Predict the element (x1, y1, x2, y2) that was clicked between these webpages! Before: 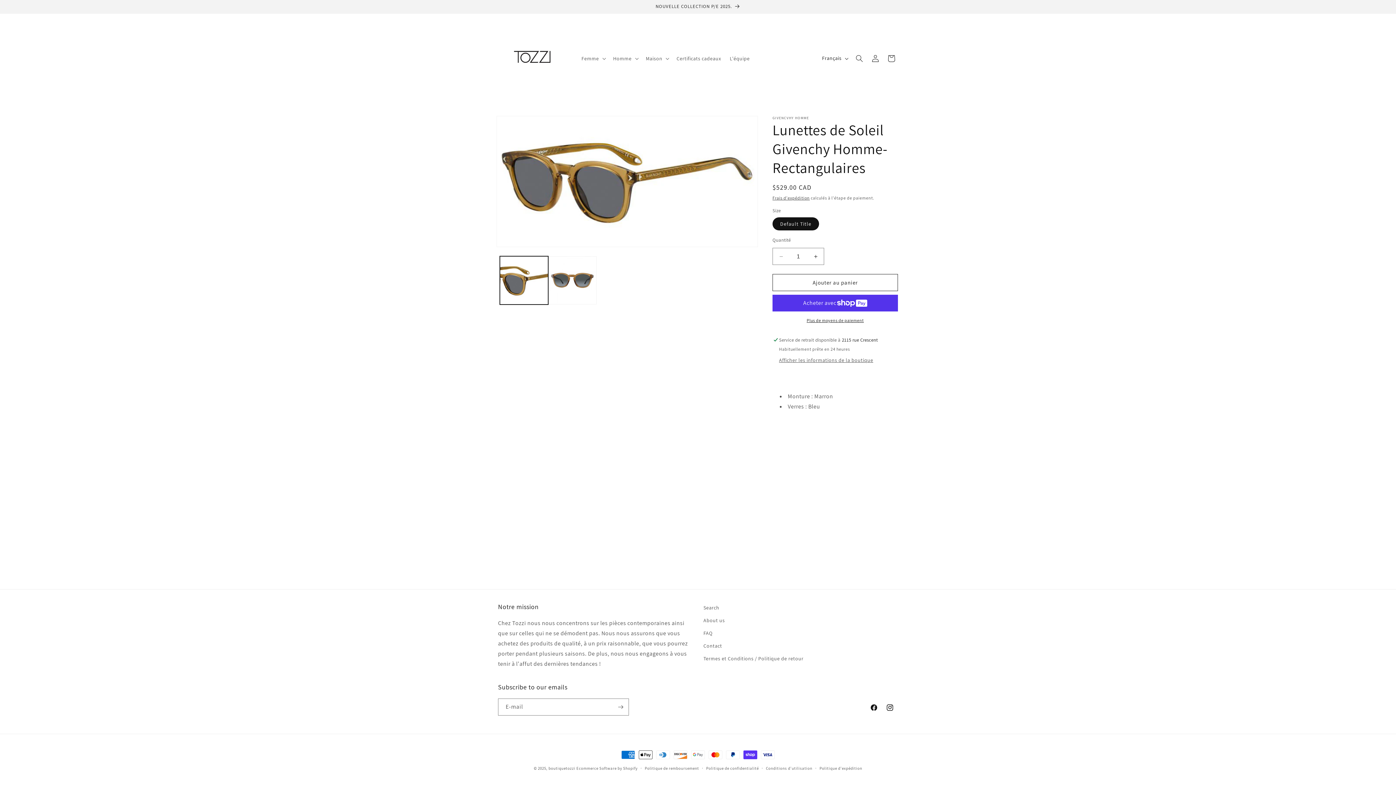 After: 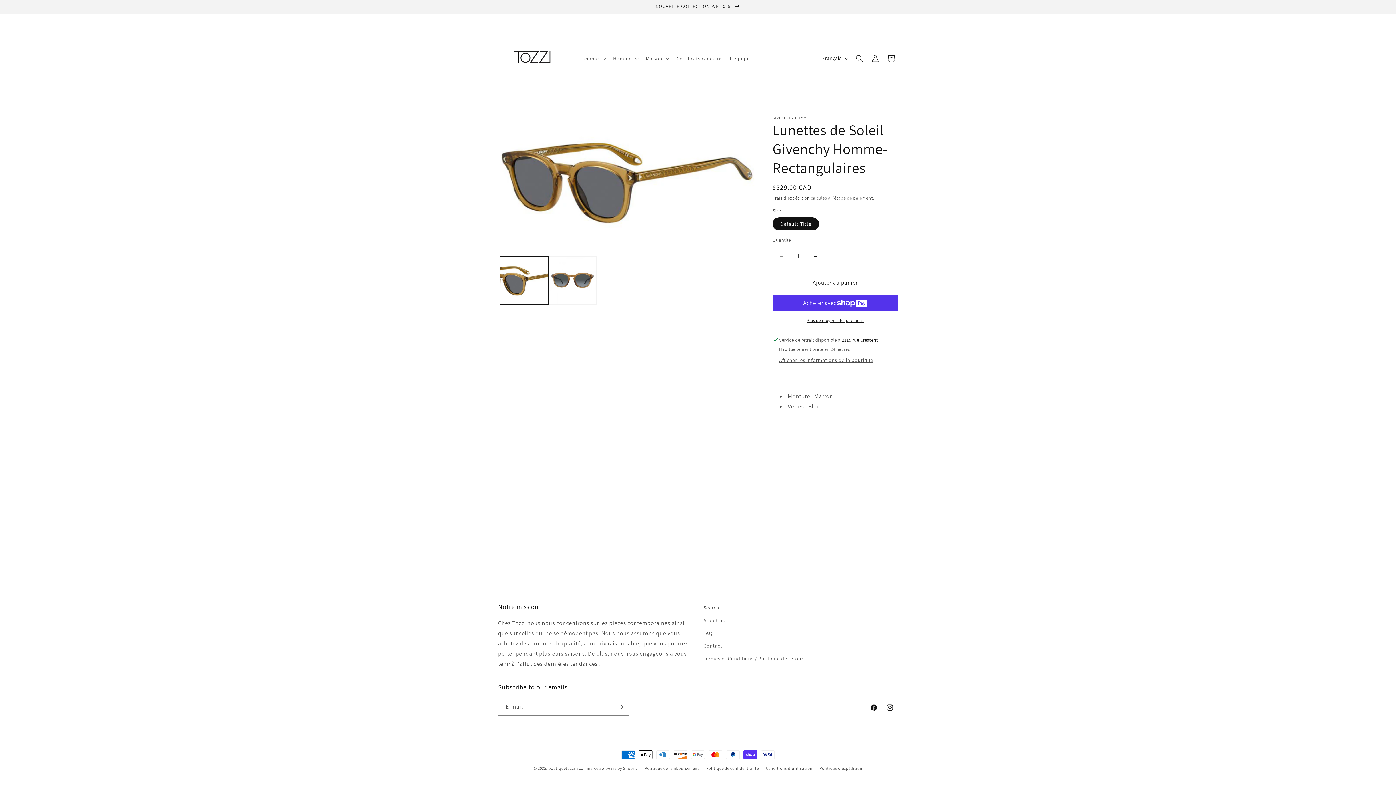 Action: bbox: (773, 248, 789, 265) label: Réduire la quantité de Lunettes de Soleil Givenchy Homme- Rectangulaires